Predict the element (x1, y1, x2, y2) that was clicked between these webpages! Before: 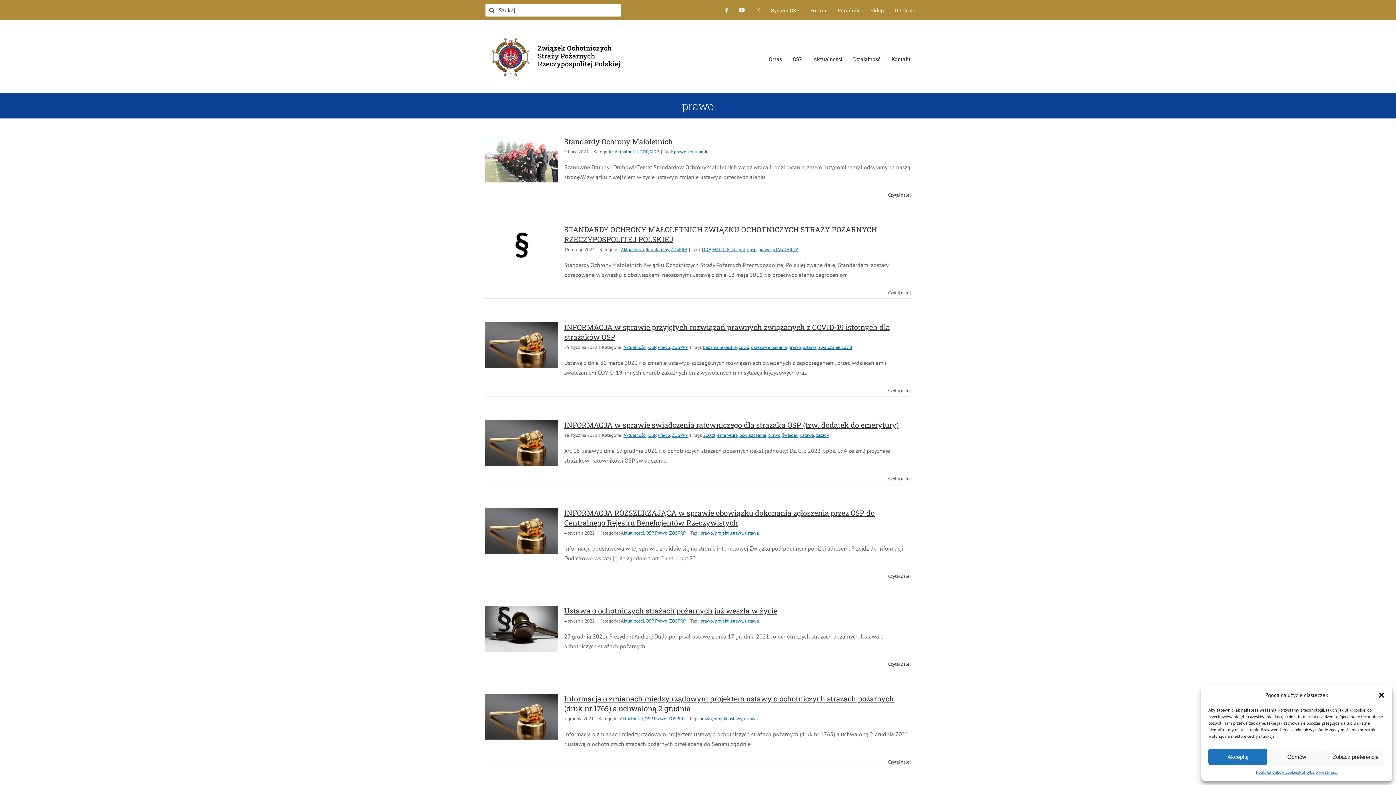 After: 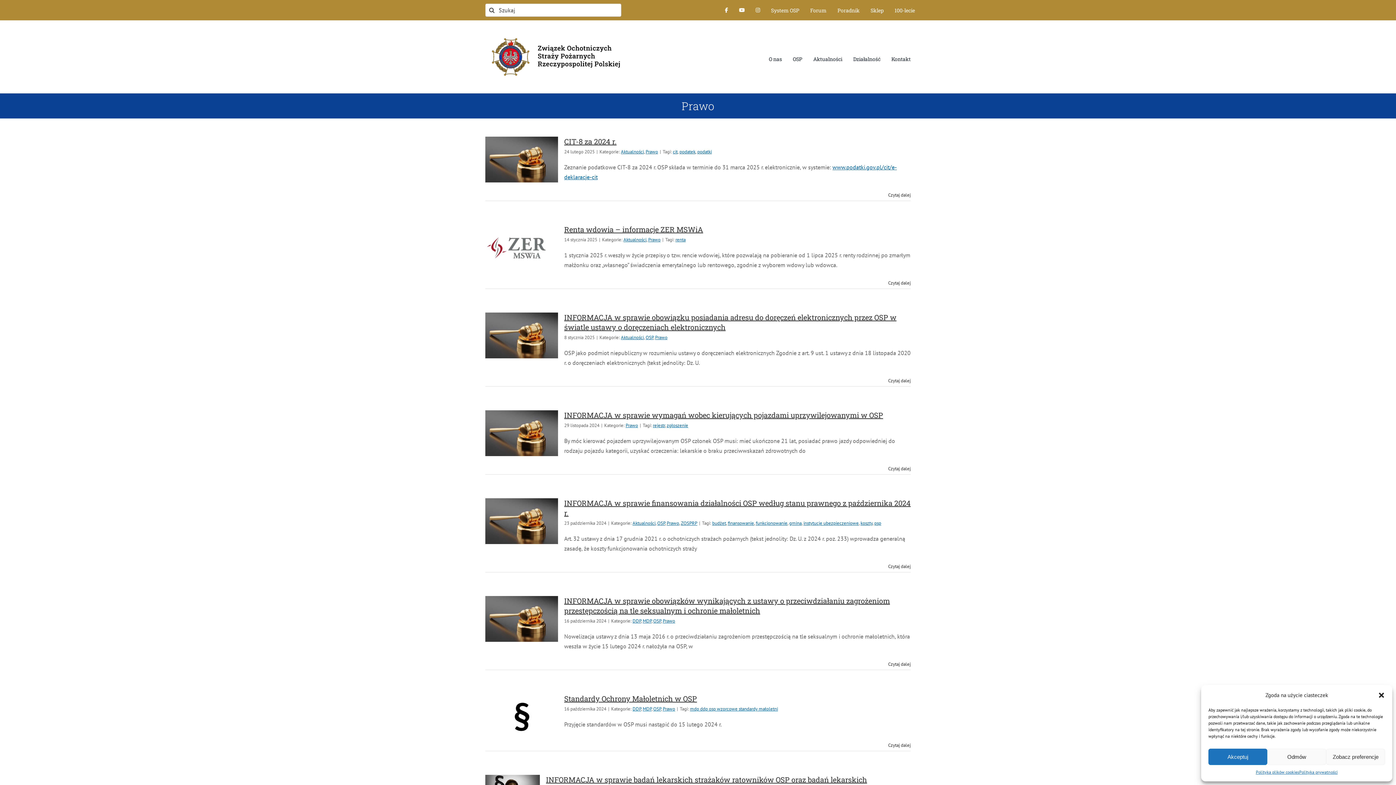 Action: label: Prawo bbox: (655, 618, 667, 624)